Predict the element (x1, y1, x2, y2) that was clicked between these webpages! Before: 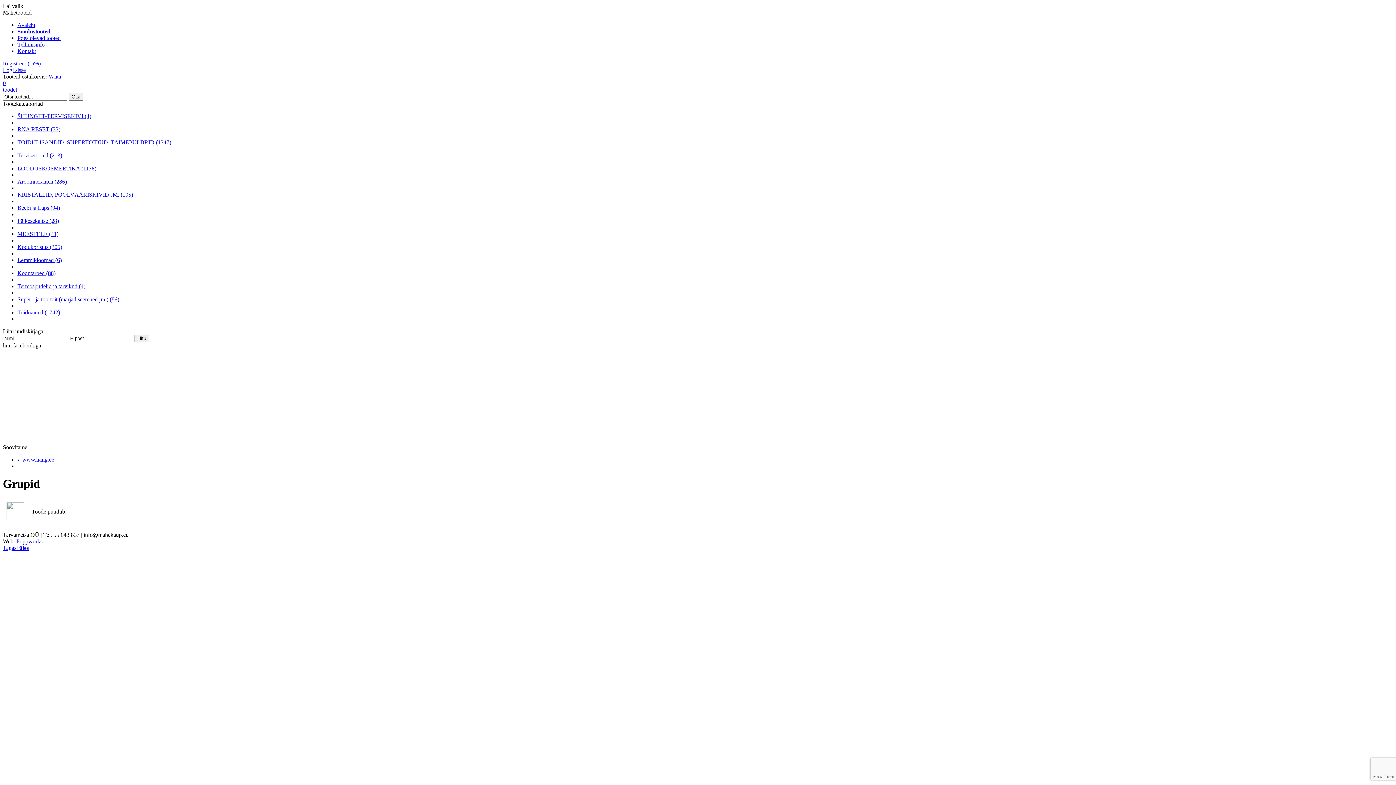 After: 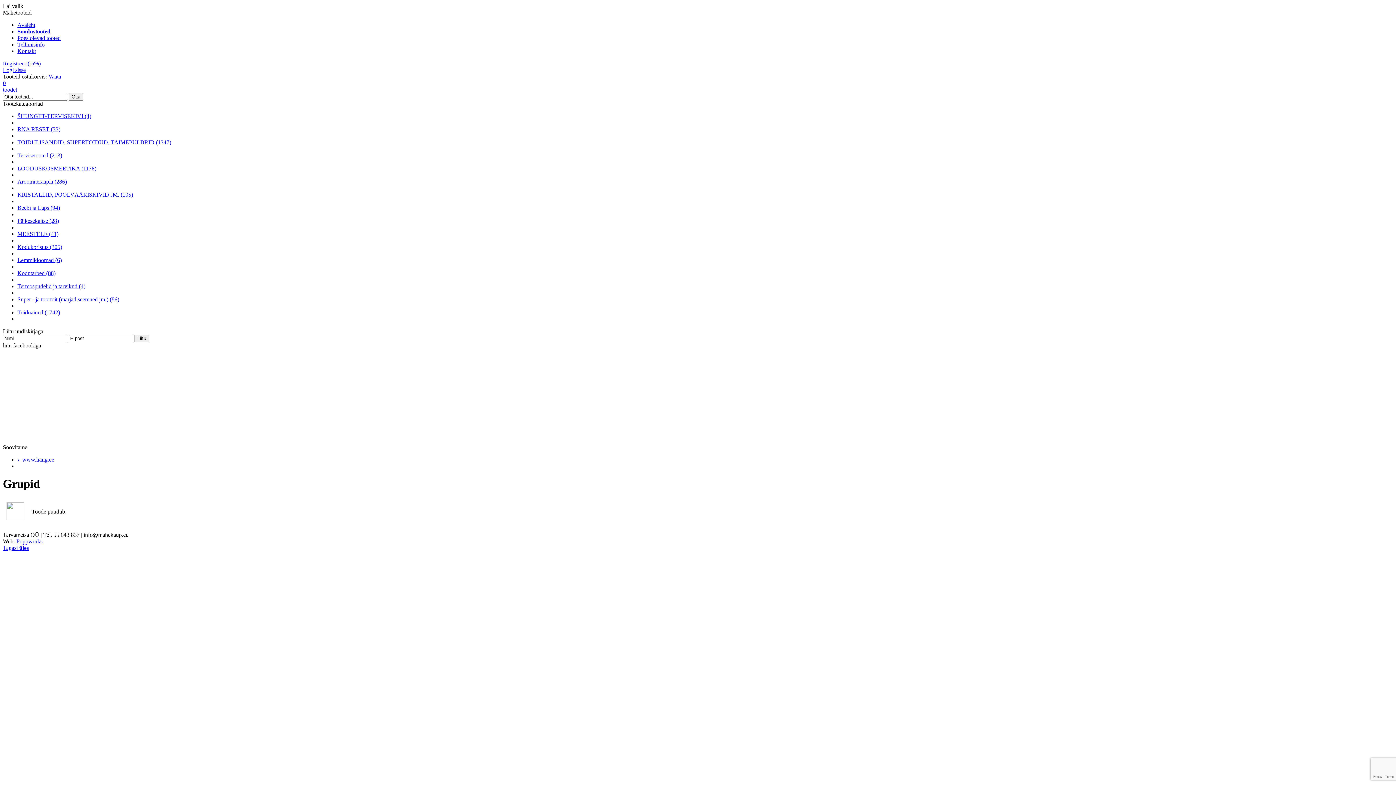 Action: bbox: (17, 456, 54, 462) label: ›  www.häng.ee